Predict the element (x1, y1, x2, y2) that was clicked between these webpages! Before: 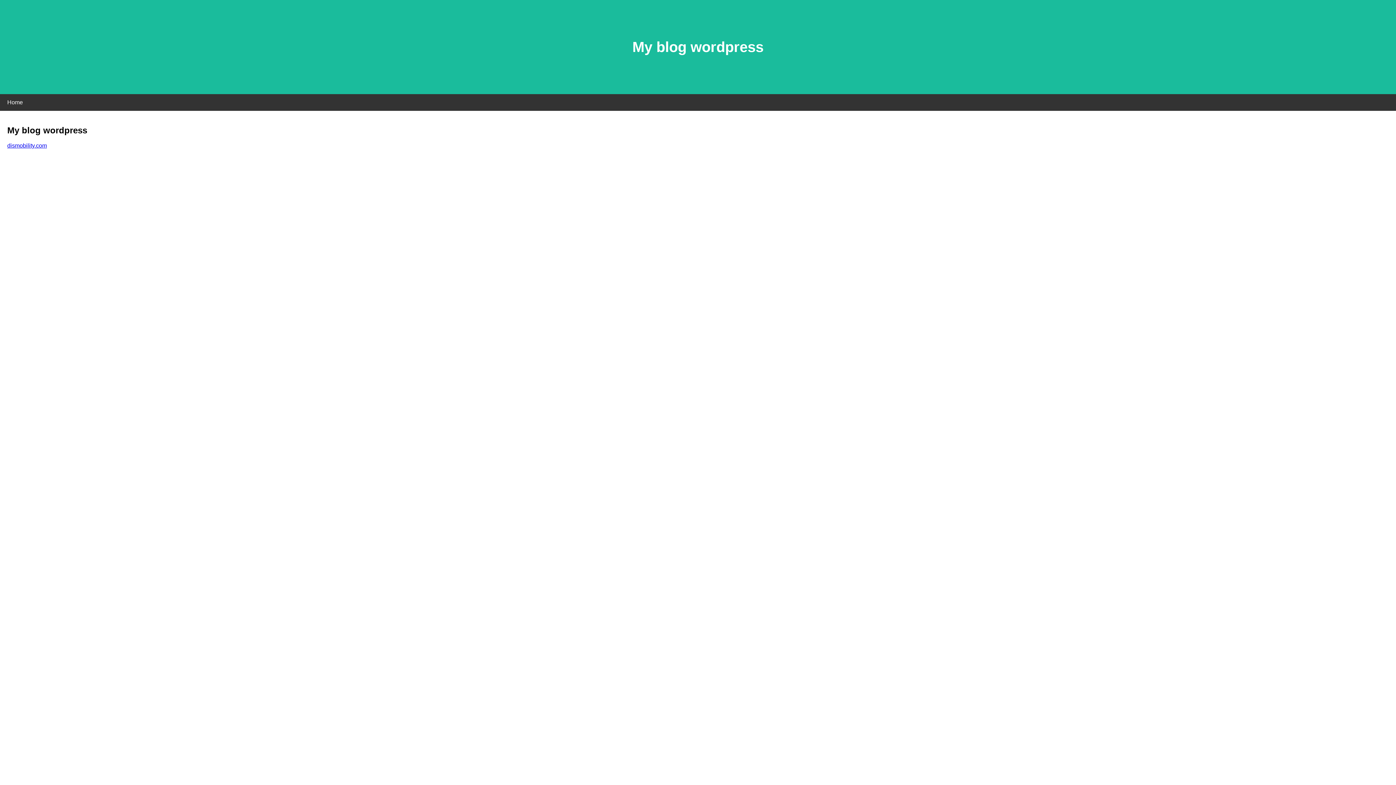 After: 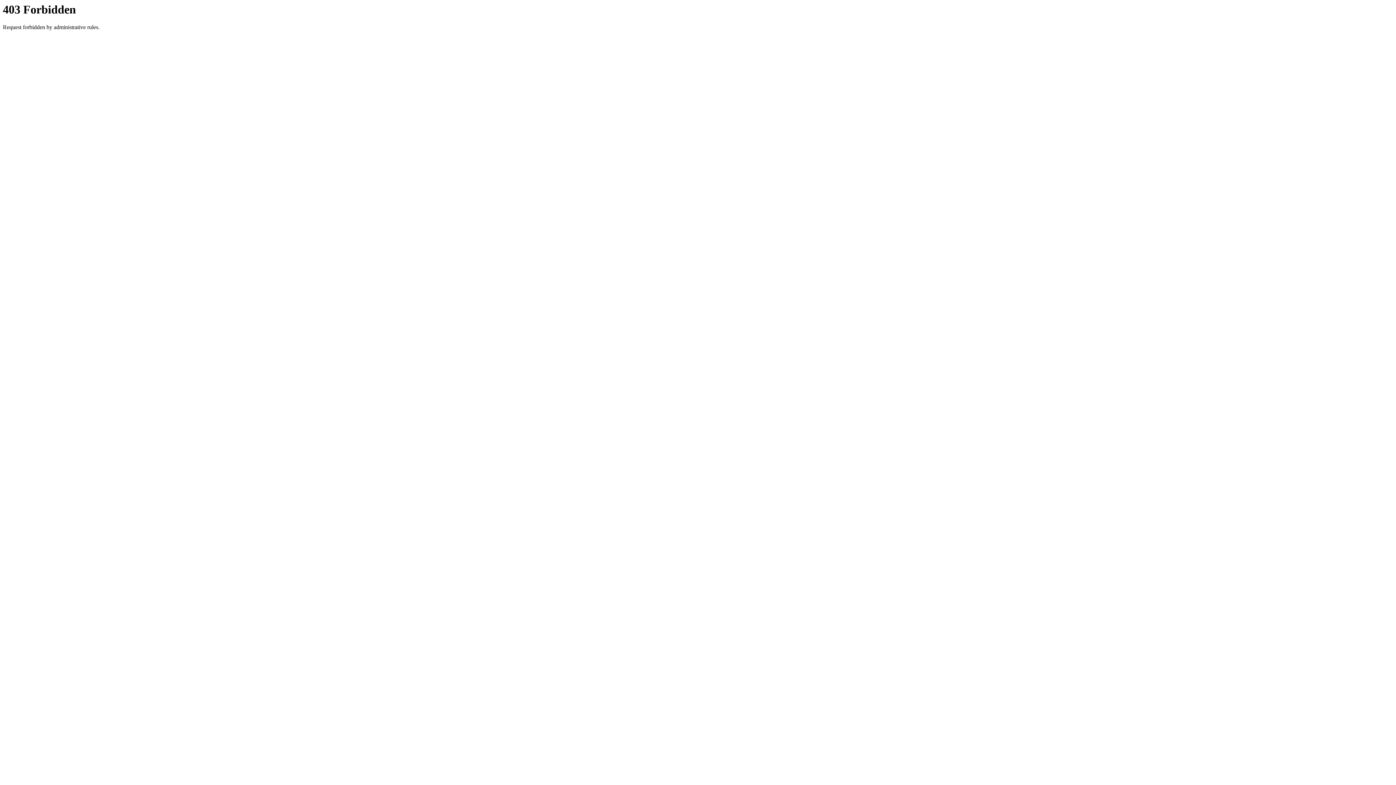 Action: bbox: (7, 142, 46, 148) label: dismobility.com